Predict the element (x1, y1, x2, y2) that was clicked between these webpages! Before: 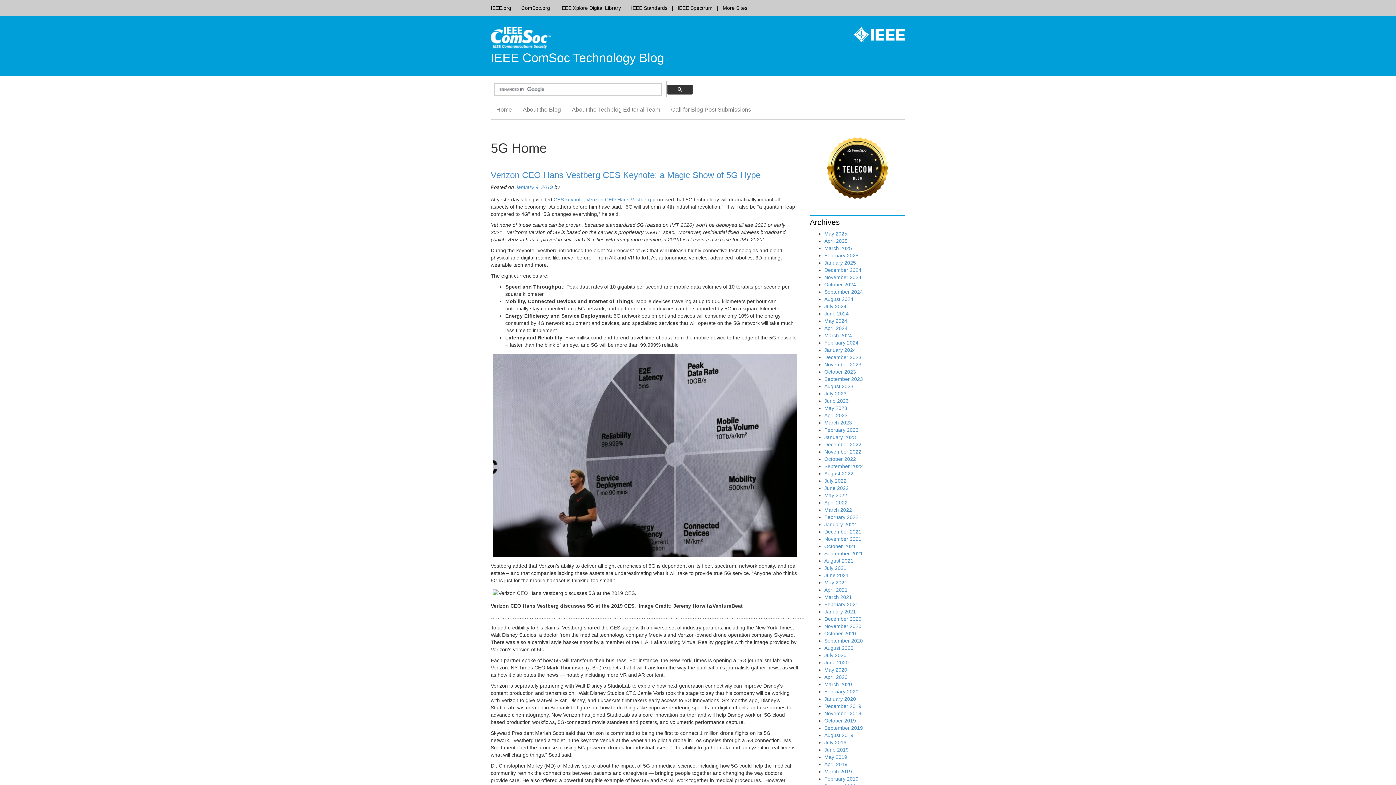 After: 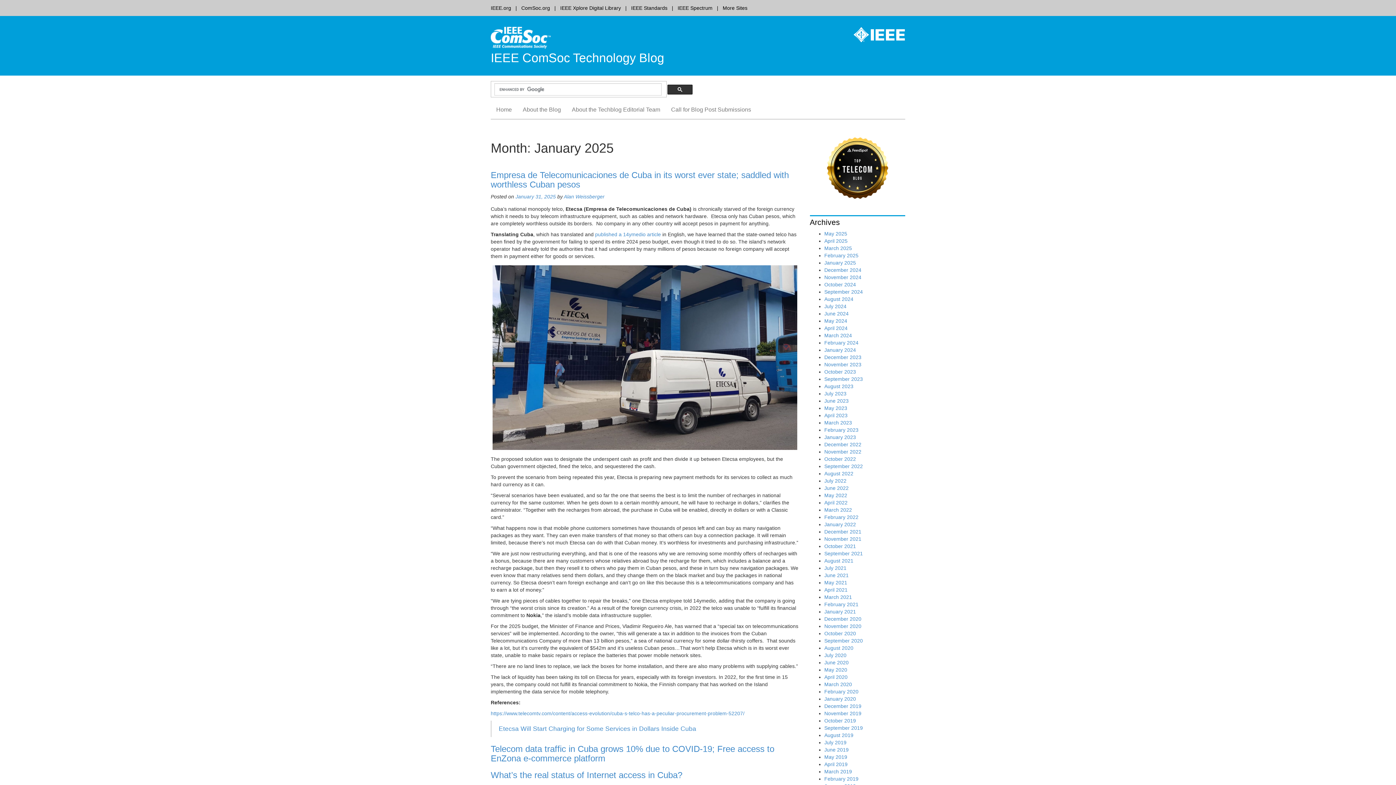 Action: bbox: (824, 259, 856, 265) label: January 2025